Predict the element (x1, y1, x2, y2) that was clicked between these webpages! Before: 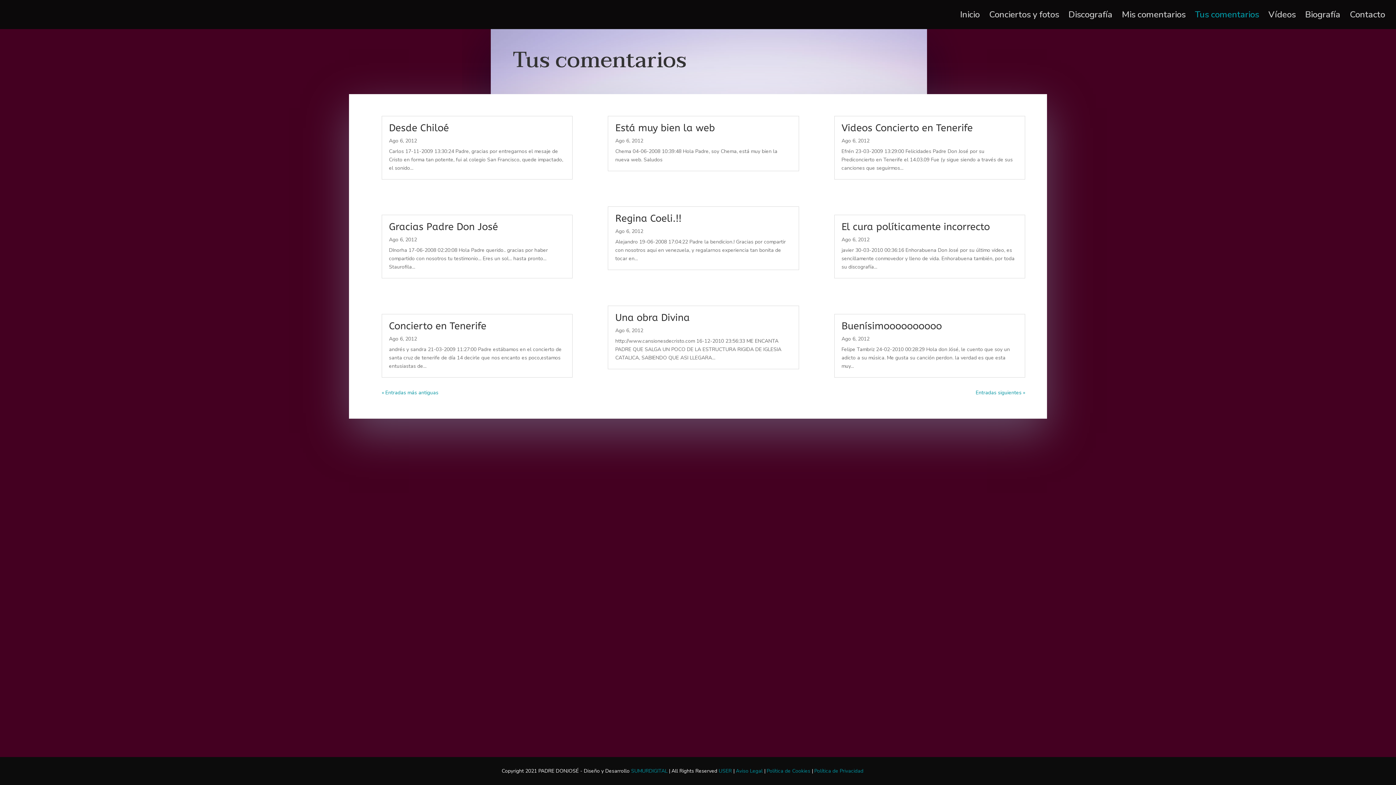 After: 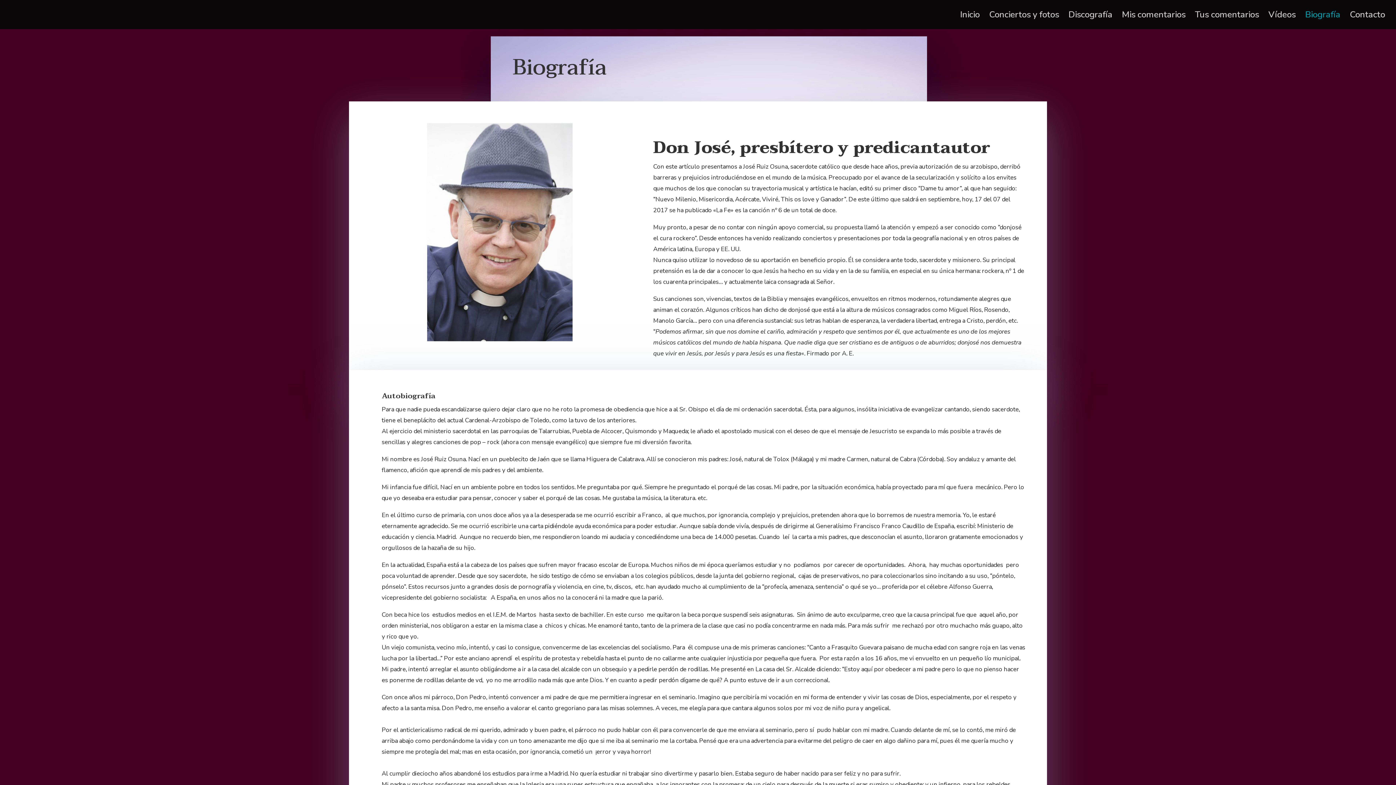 Action: label: Biografía bbox: (1305, 12, 1340, 29)